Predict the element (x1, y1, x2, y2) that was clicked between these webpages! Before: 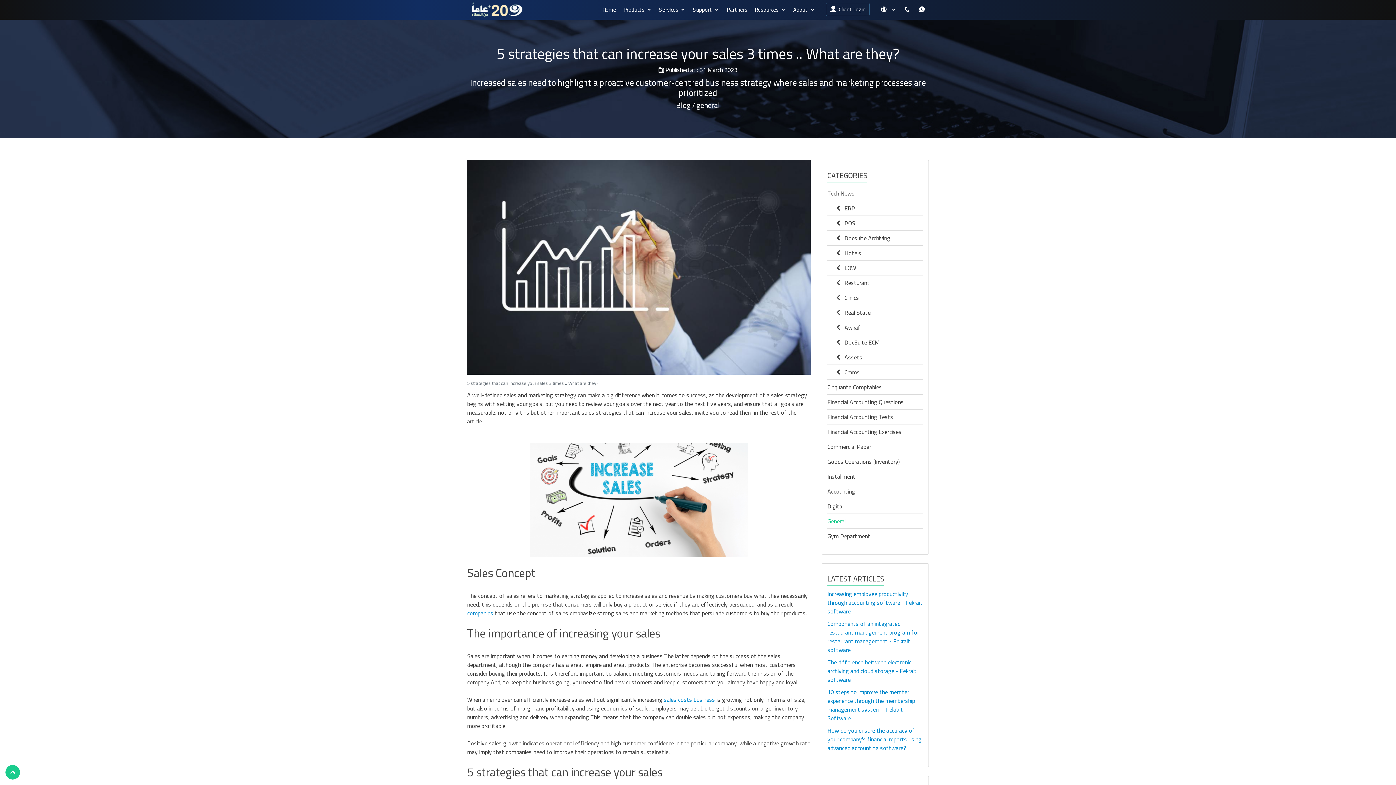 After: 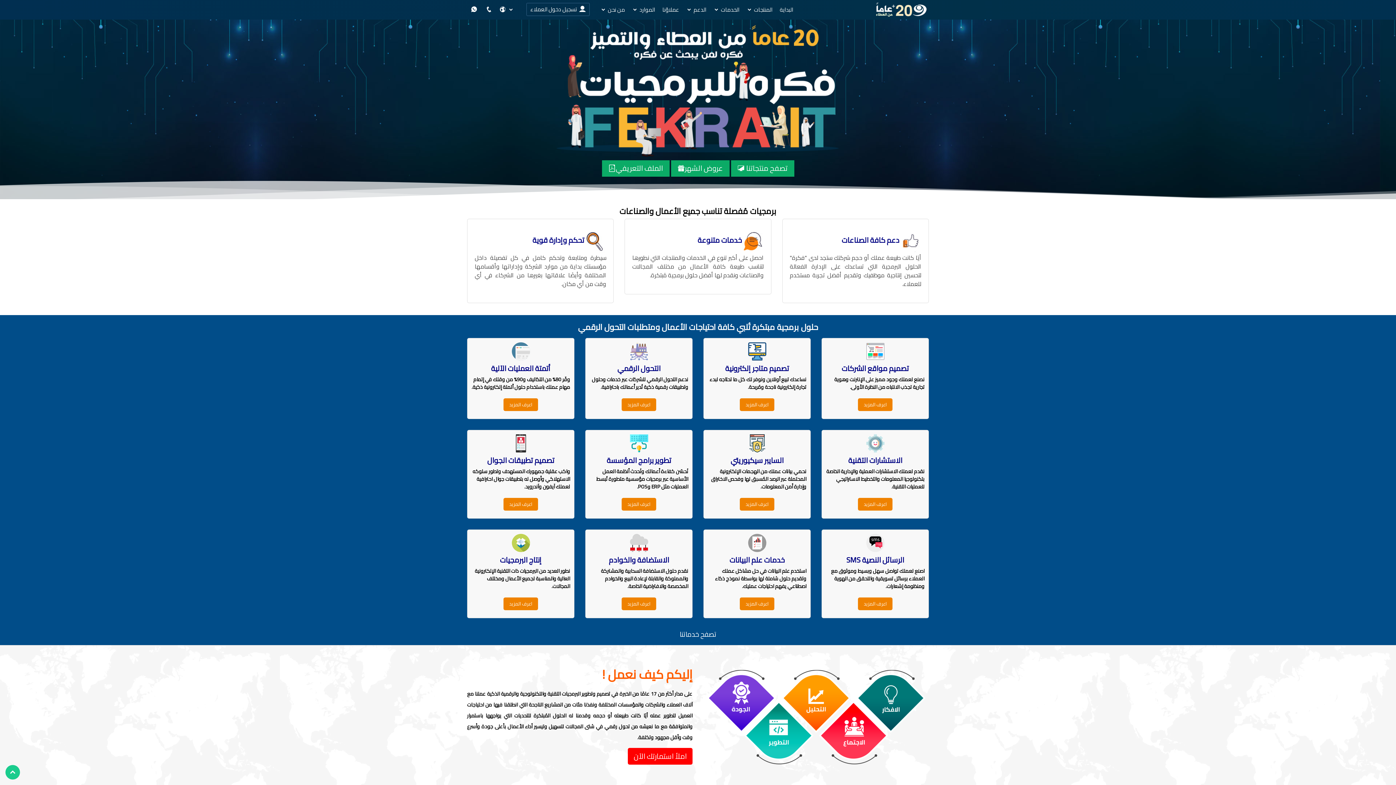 Action: label: Gym Department bbox: (827, 529, 923, 543)